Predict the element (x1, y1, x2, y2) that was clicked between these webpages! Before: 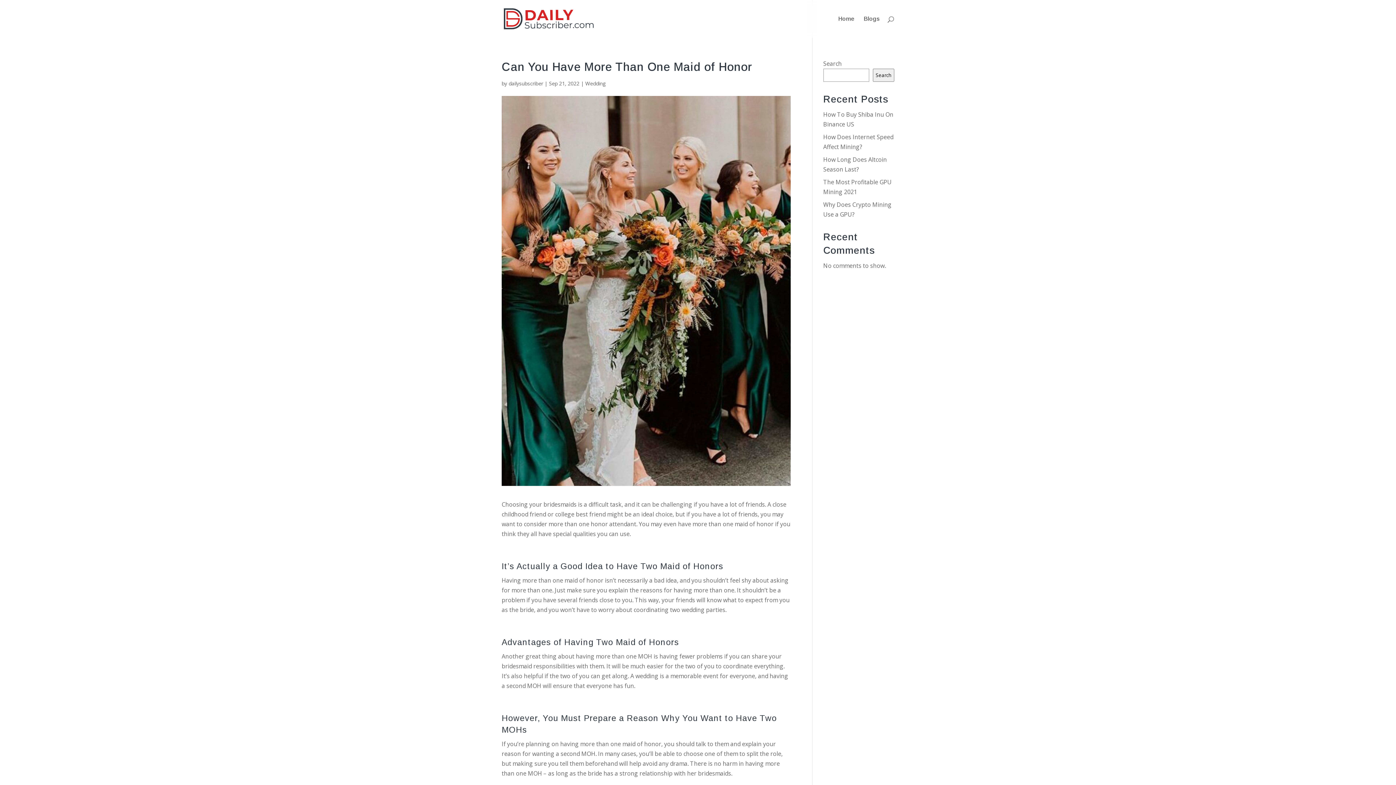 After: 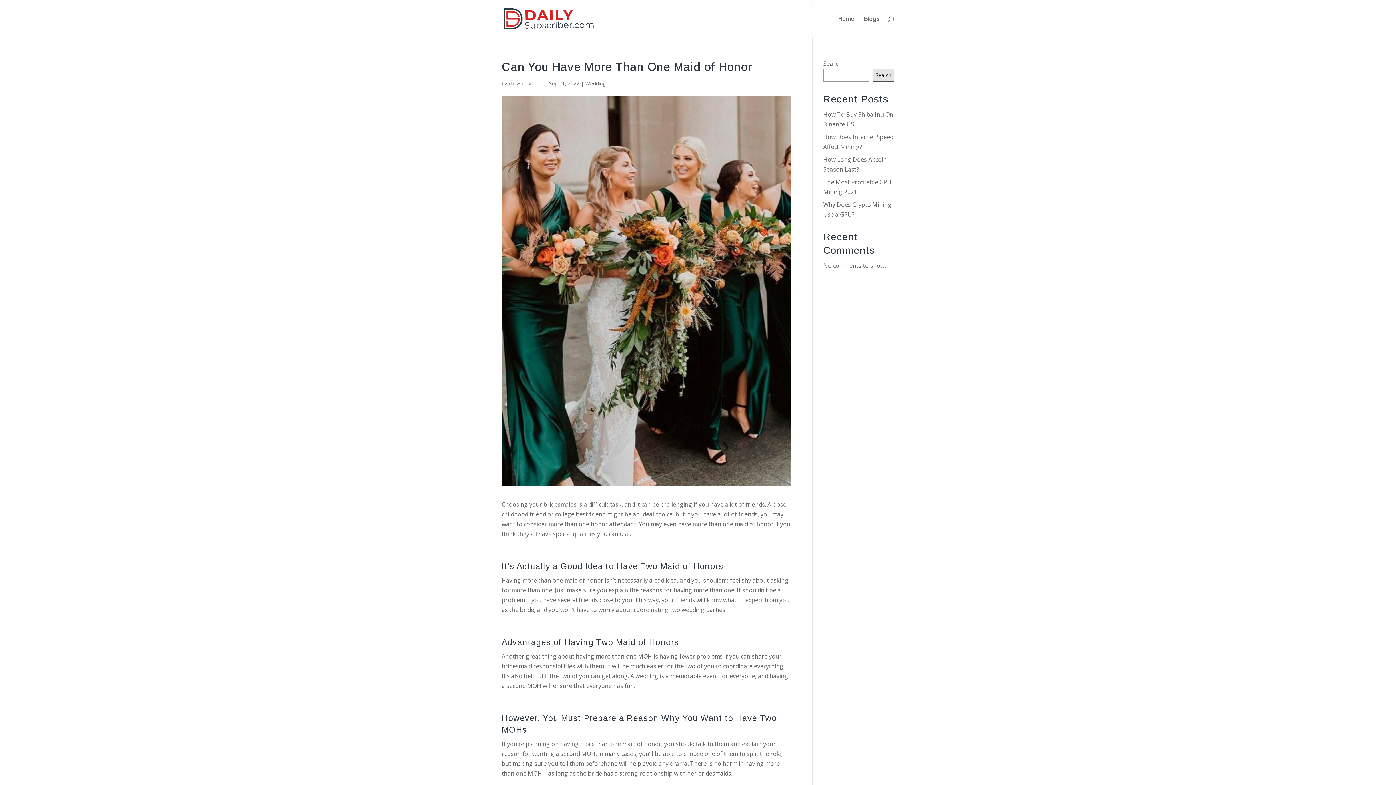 Action: bbox: (873, 68, 894, 81) label: Search